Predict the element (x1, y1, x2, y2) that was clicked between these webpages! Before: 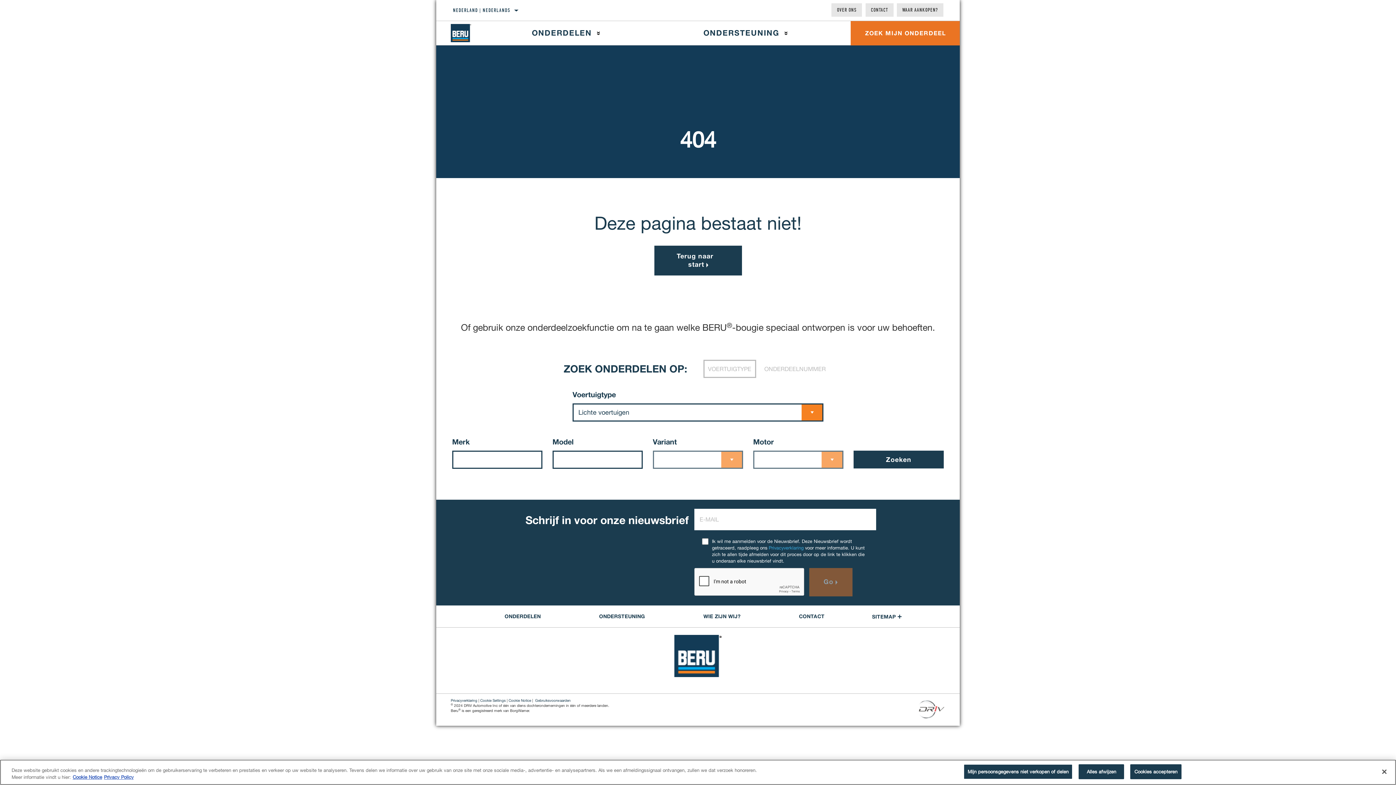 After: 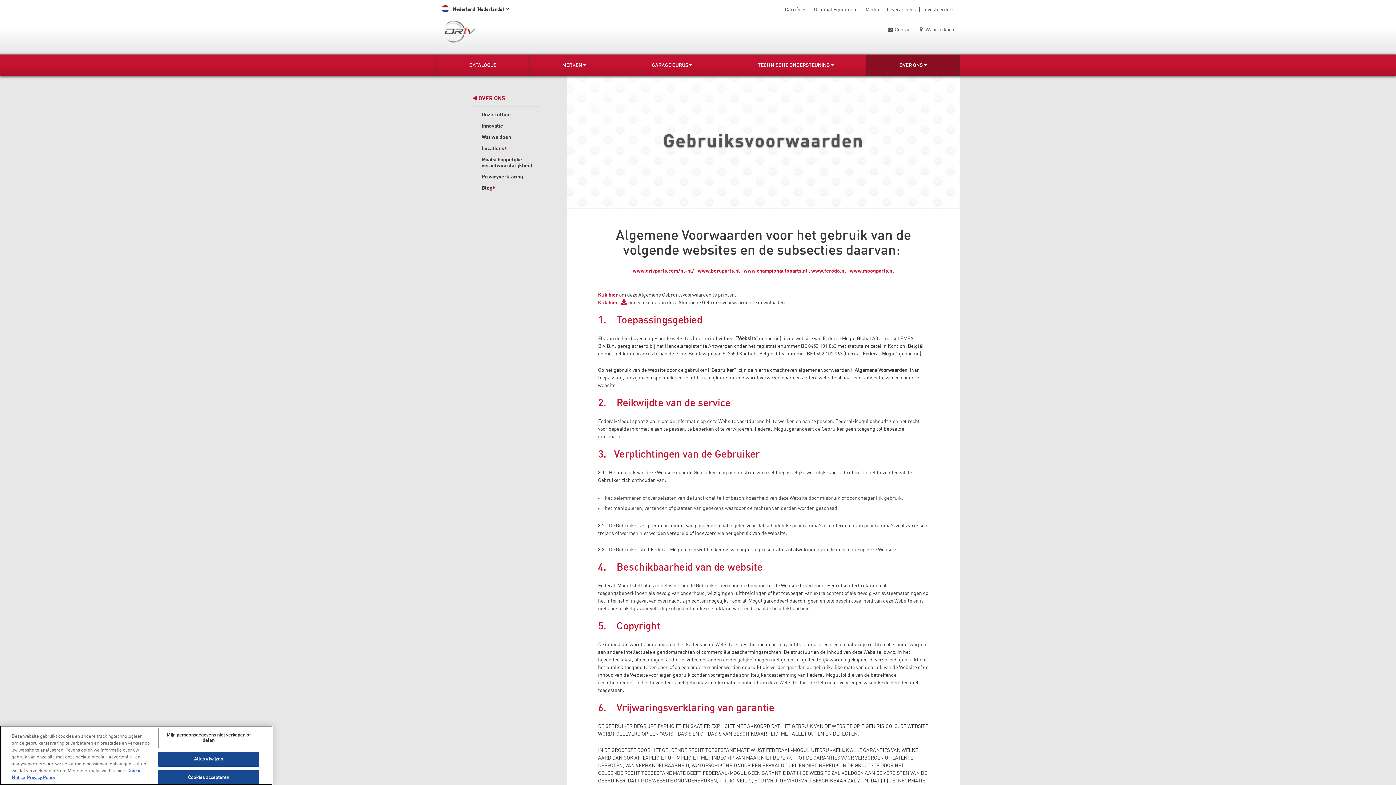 Action: label:  Gebruiksvoorwaarden bbox: (534, 698, 570, 702)